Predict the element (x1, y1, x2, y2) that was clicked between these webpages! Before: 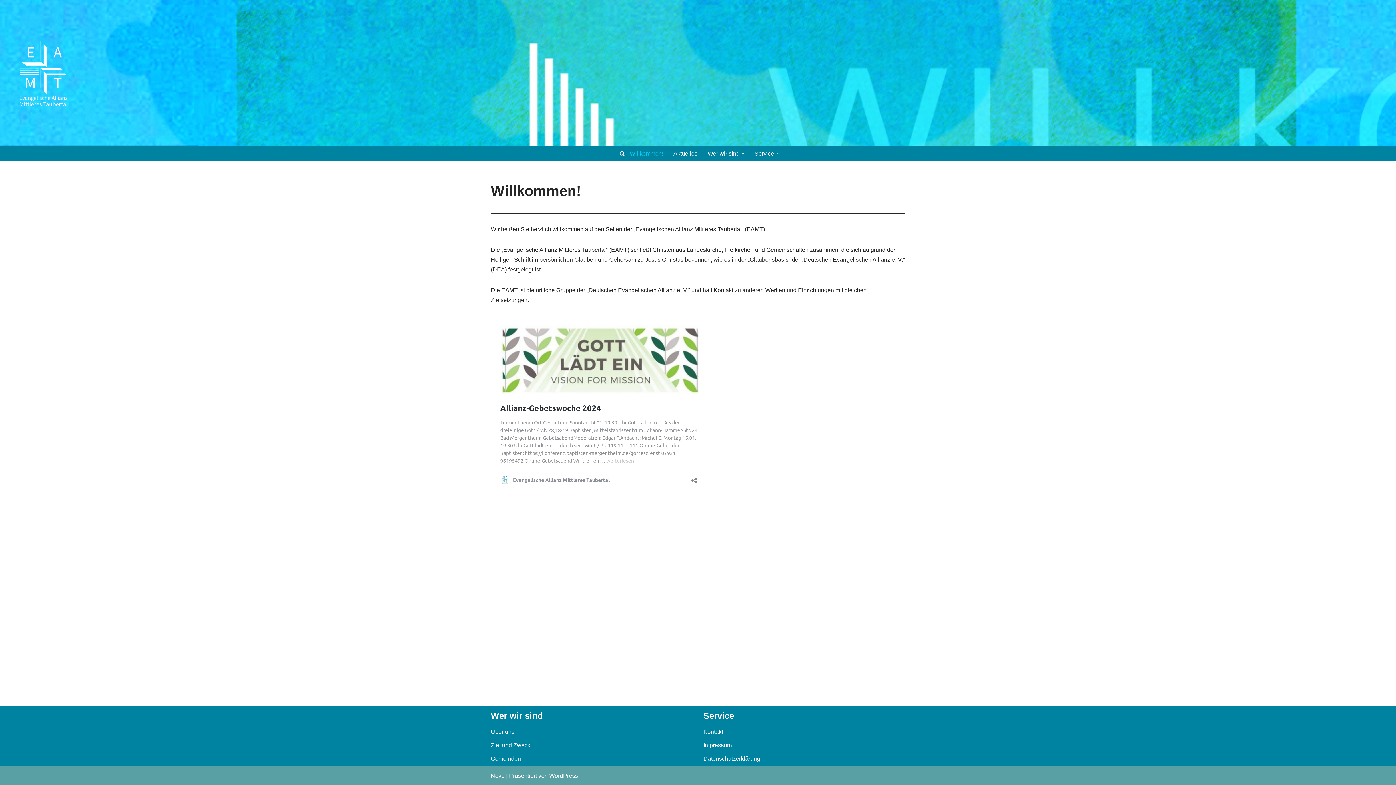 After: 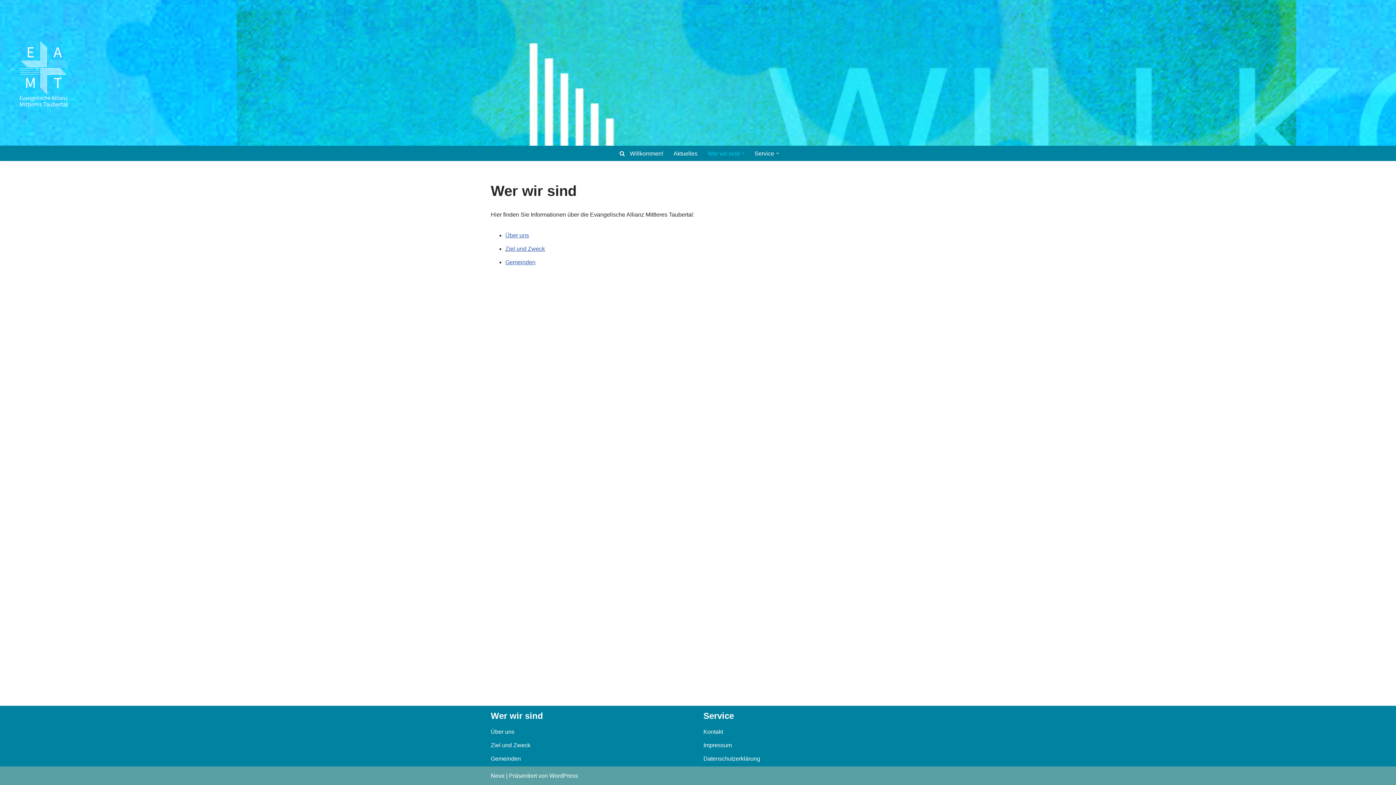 Action: bbox: (707, 148, 739, 158) label: Wer wir sind